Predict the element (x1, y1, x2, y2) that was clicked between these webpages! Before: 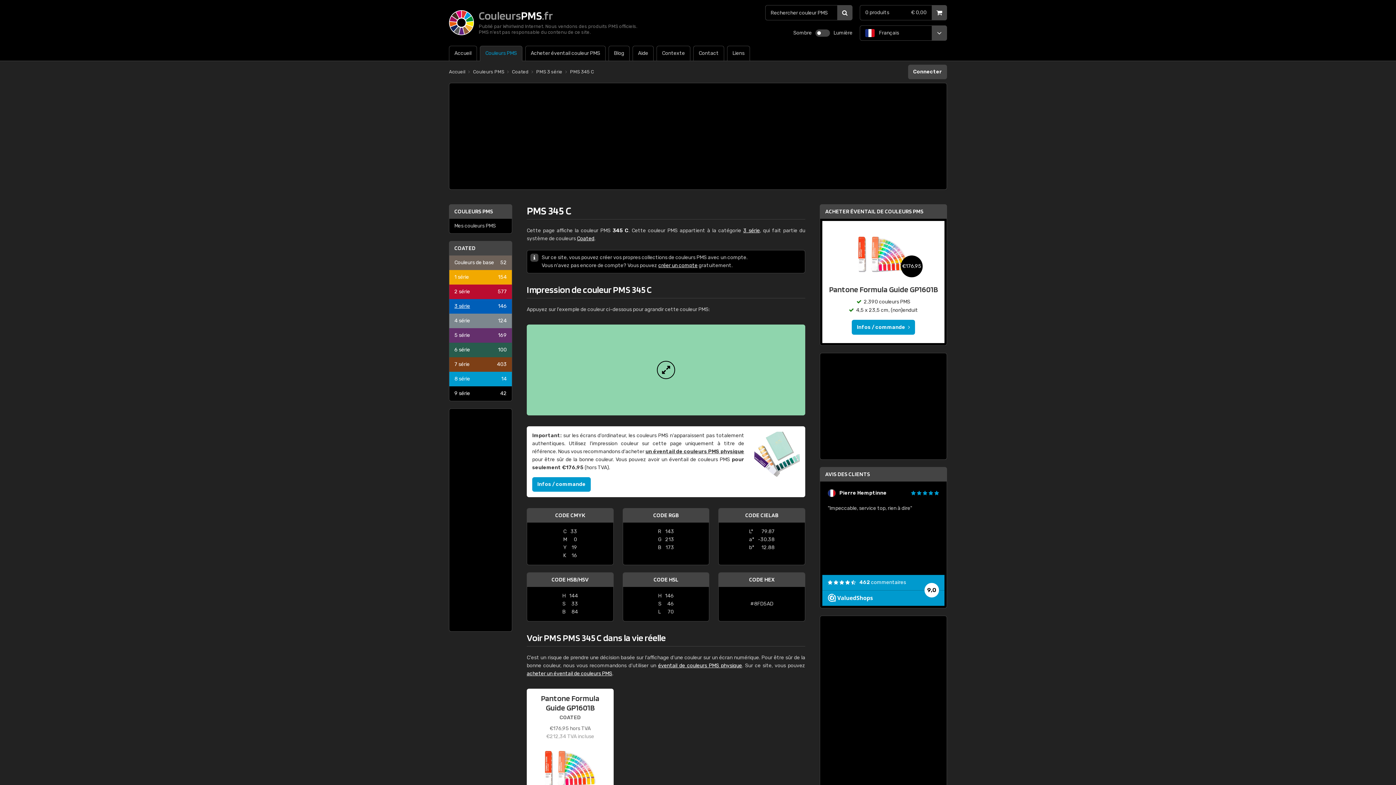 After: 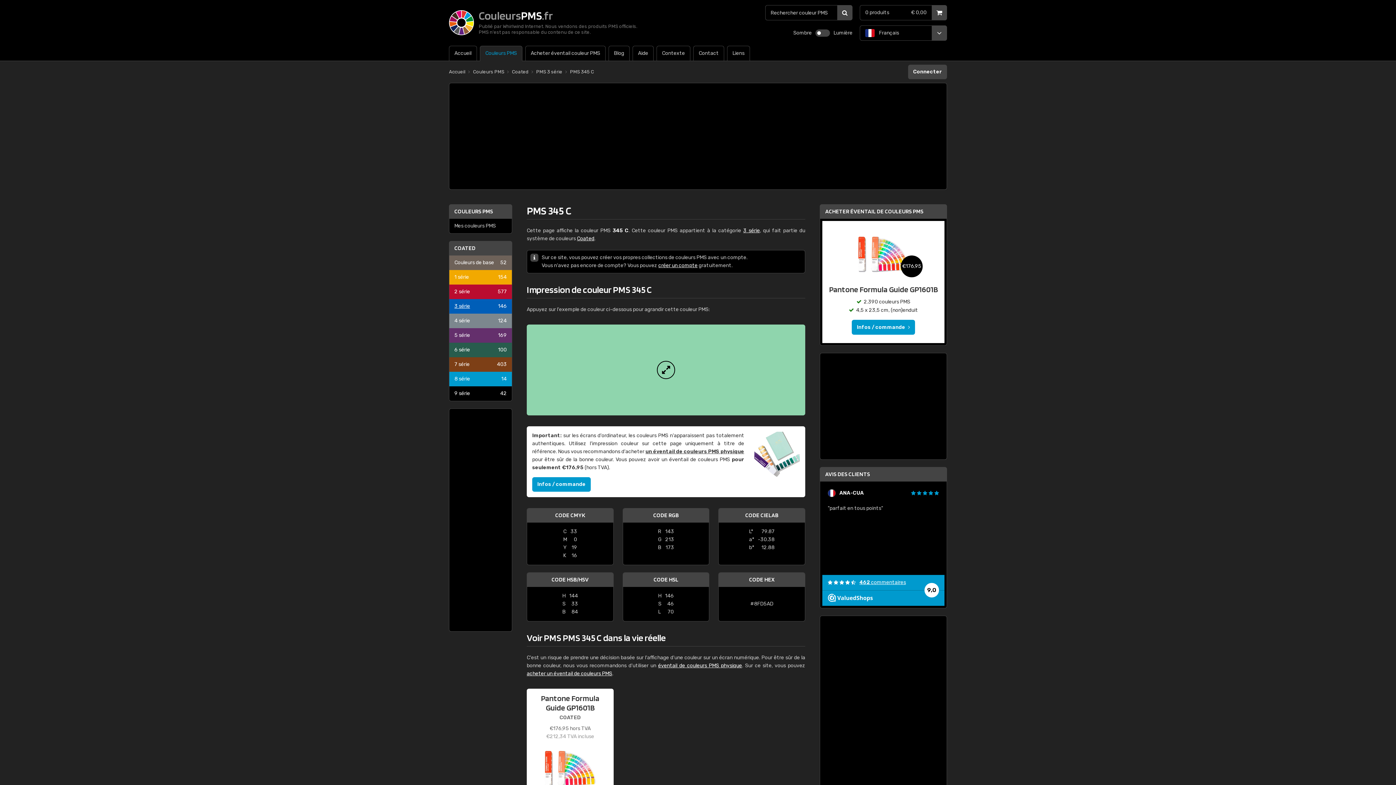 Action: bbox: (859, 579, 906, 585) label: 462 commentaires